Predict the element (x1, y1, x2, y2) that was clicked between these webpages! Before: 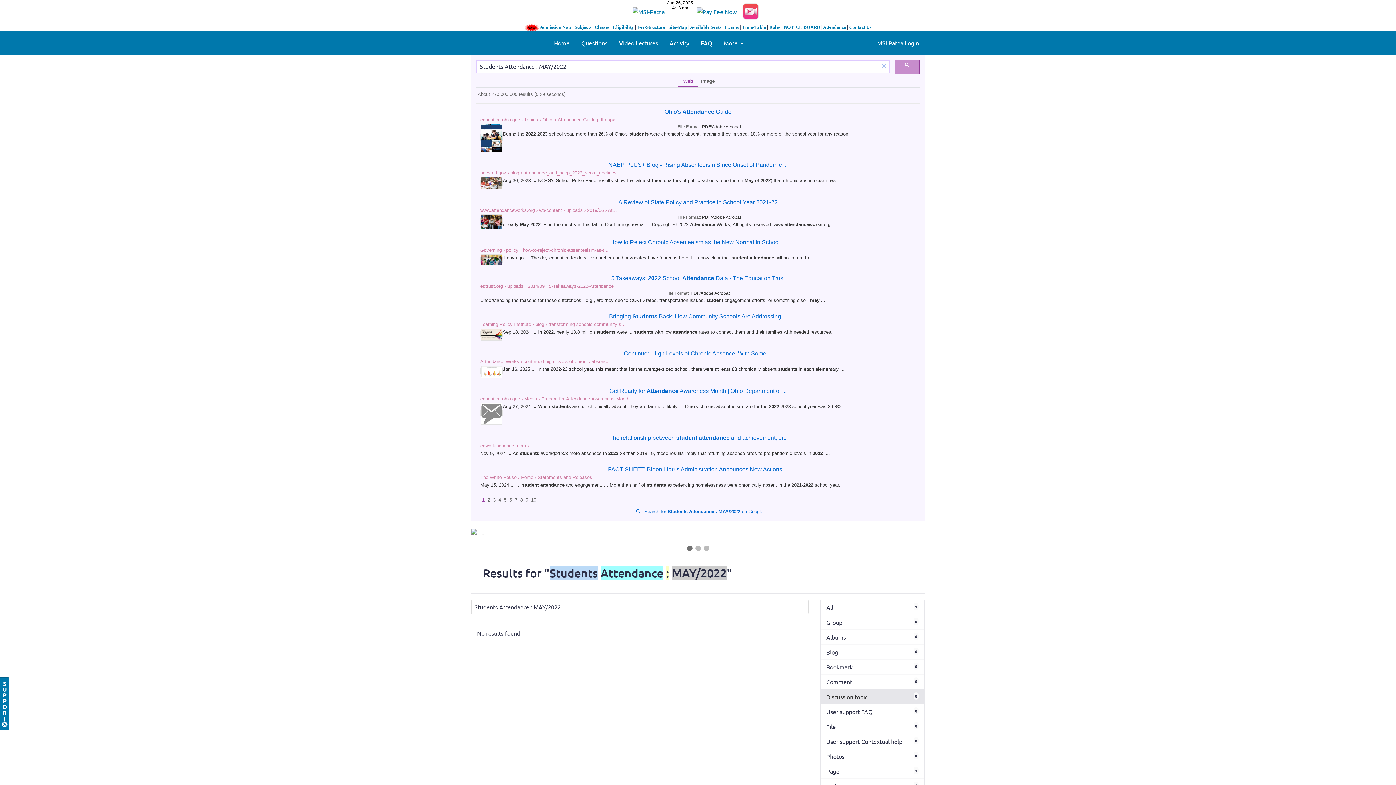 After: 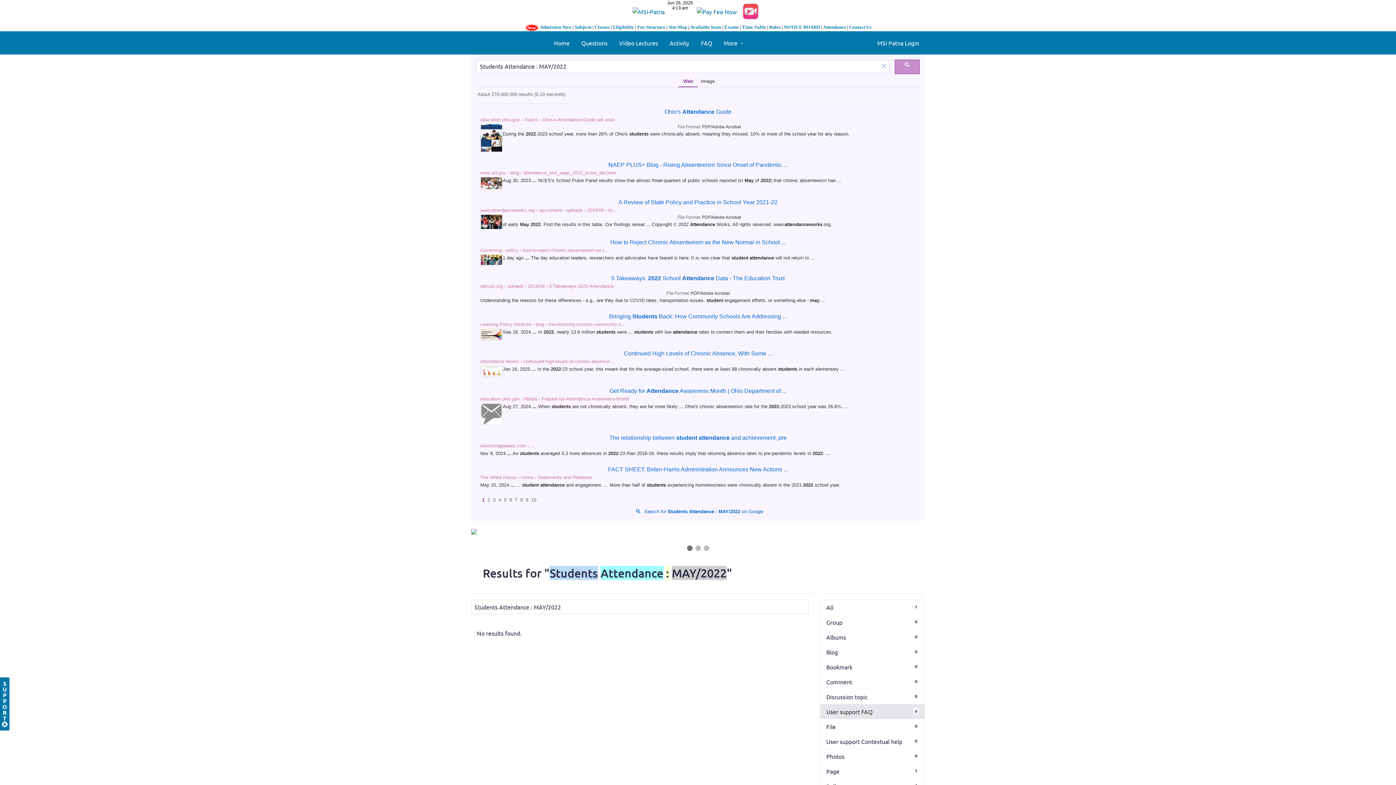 Action: label: User support FAQ
0 bbox: (820, 704, 924, 719)